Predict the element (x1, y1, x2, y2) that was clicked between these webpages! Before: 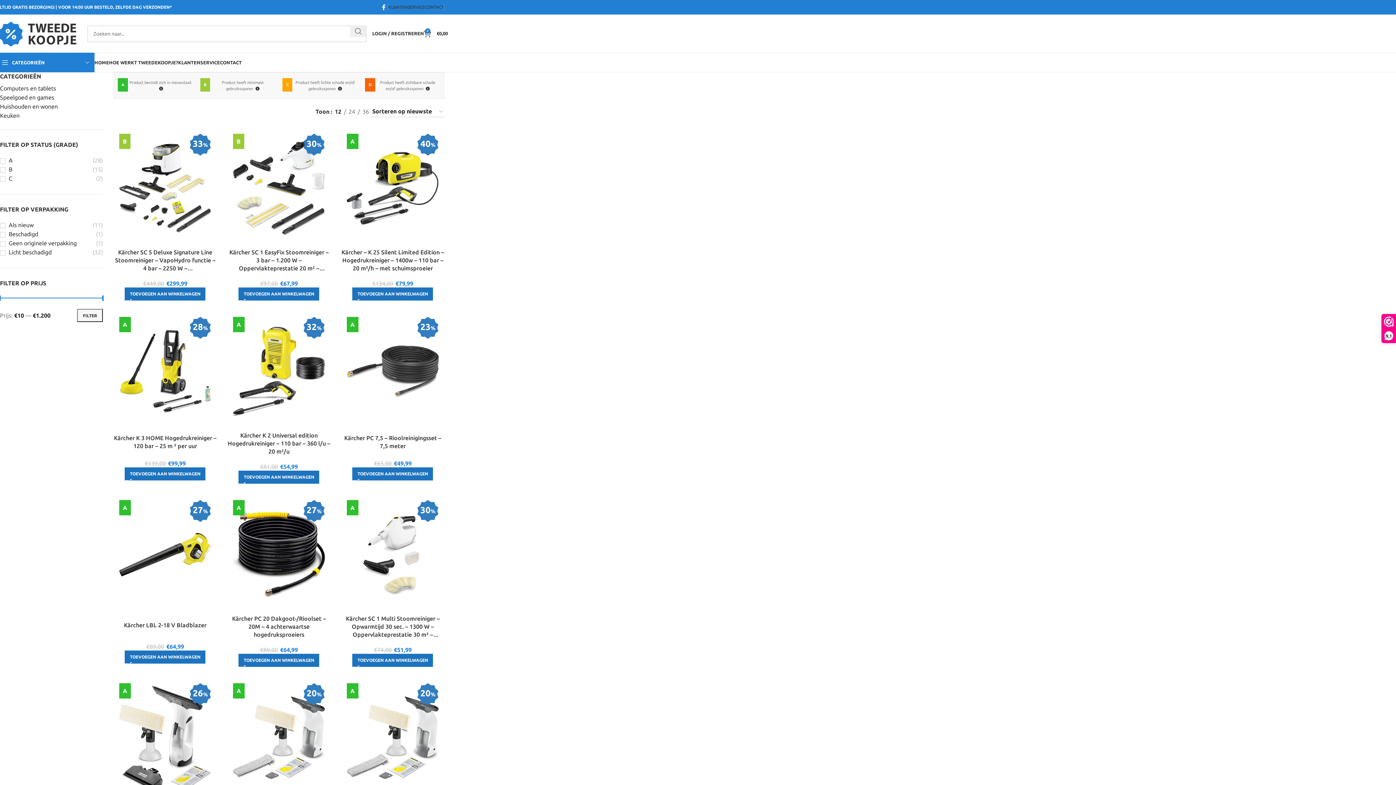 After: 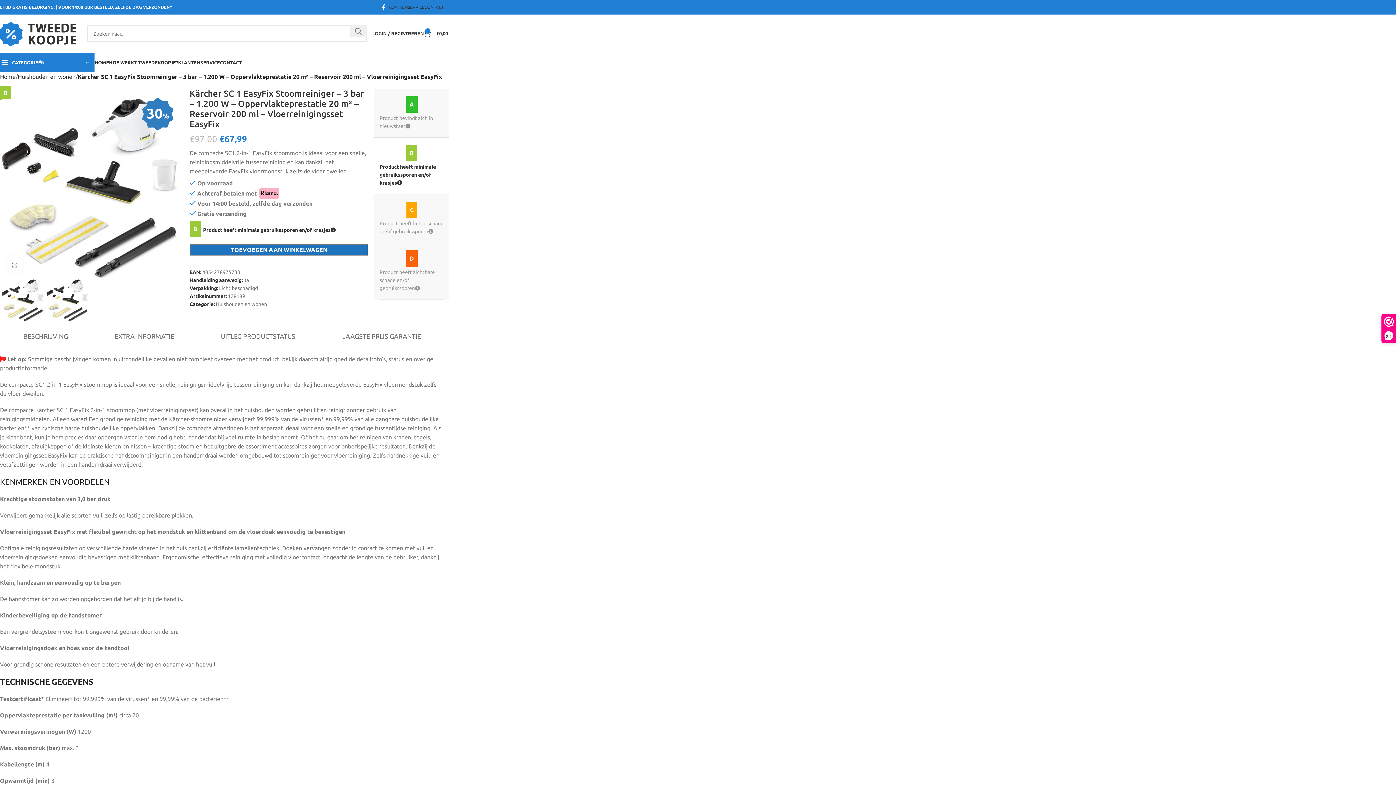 Action: bbox: (233, 133, 325, 242) label: 30%
B